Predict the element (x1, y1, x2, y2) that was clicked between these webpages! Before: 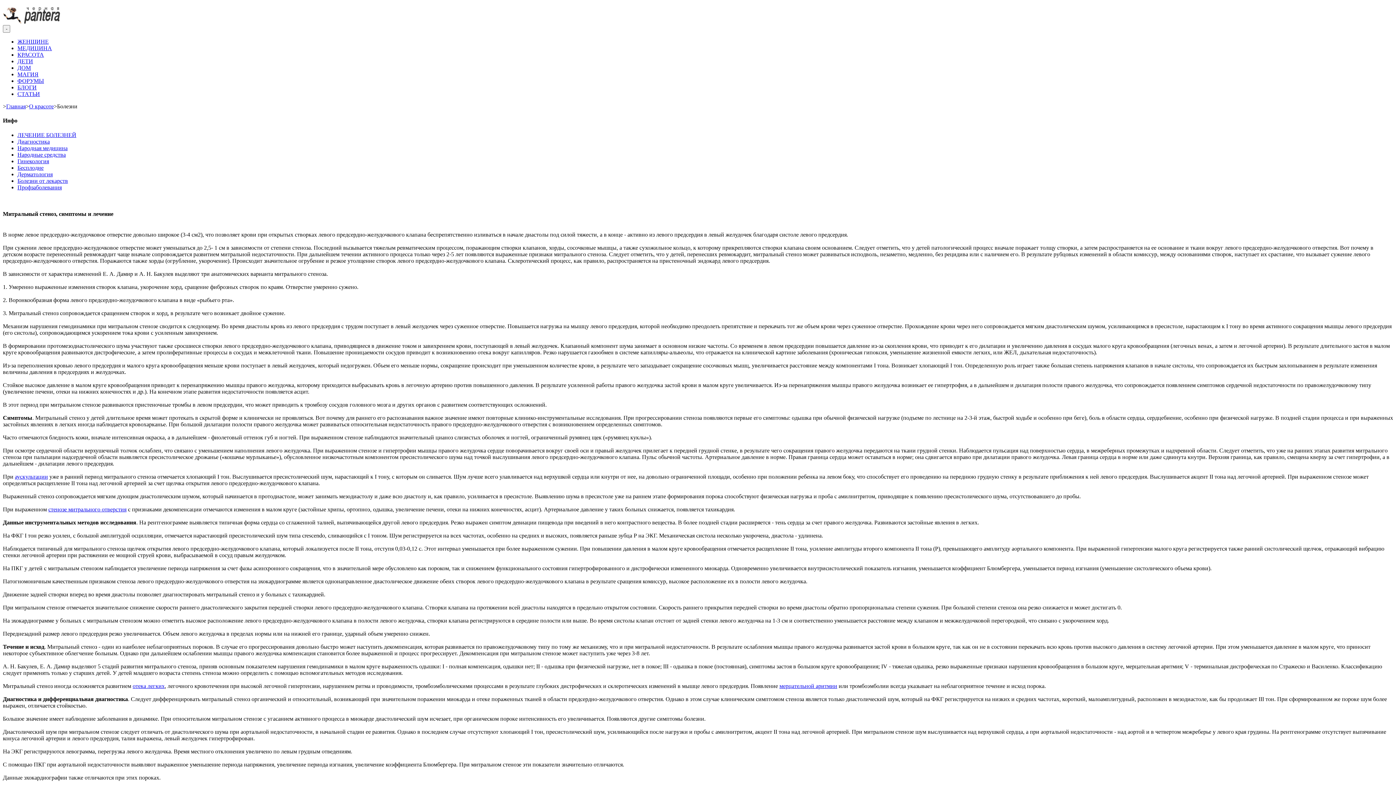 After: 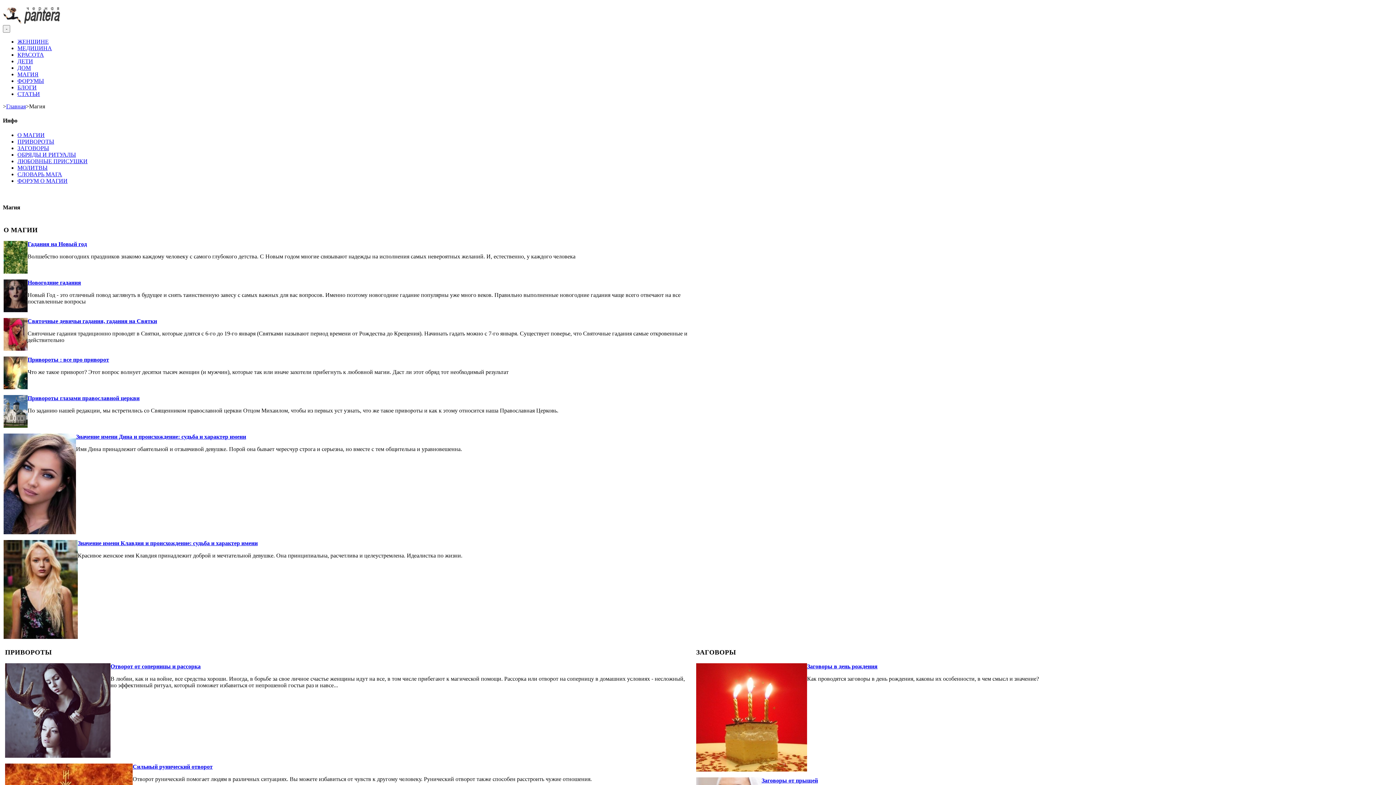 Action: label: МАГИЯ bbox: (17, 71, 38, 77)